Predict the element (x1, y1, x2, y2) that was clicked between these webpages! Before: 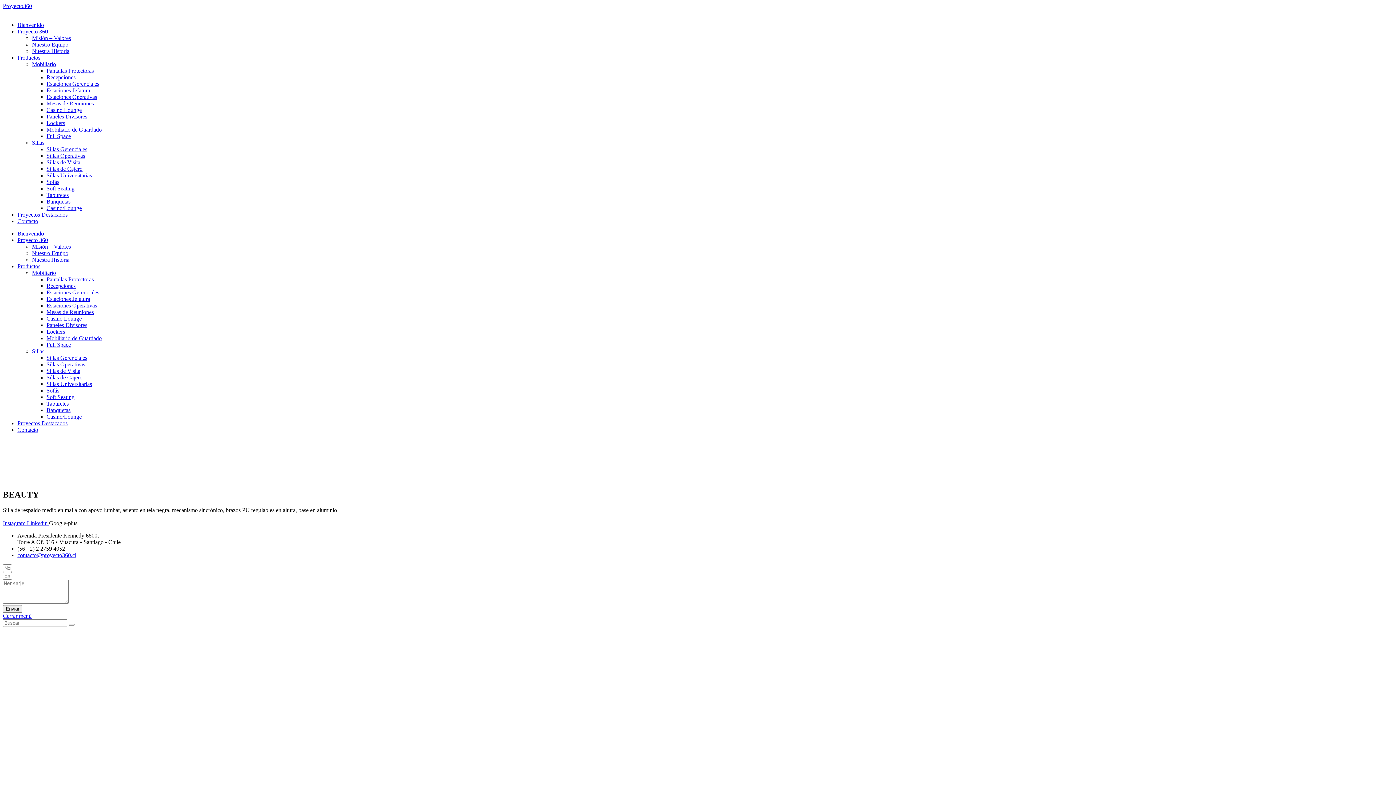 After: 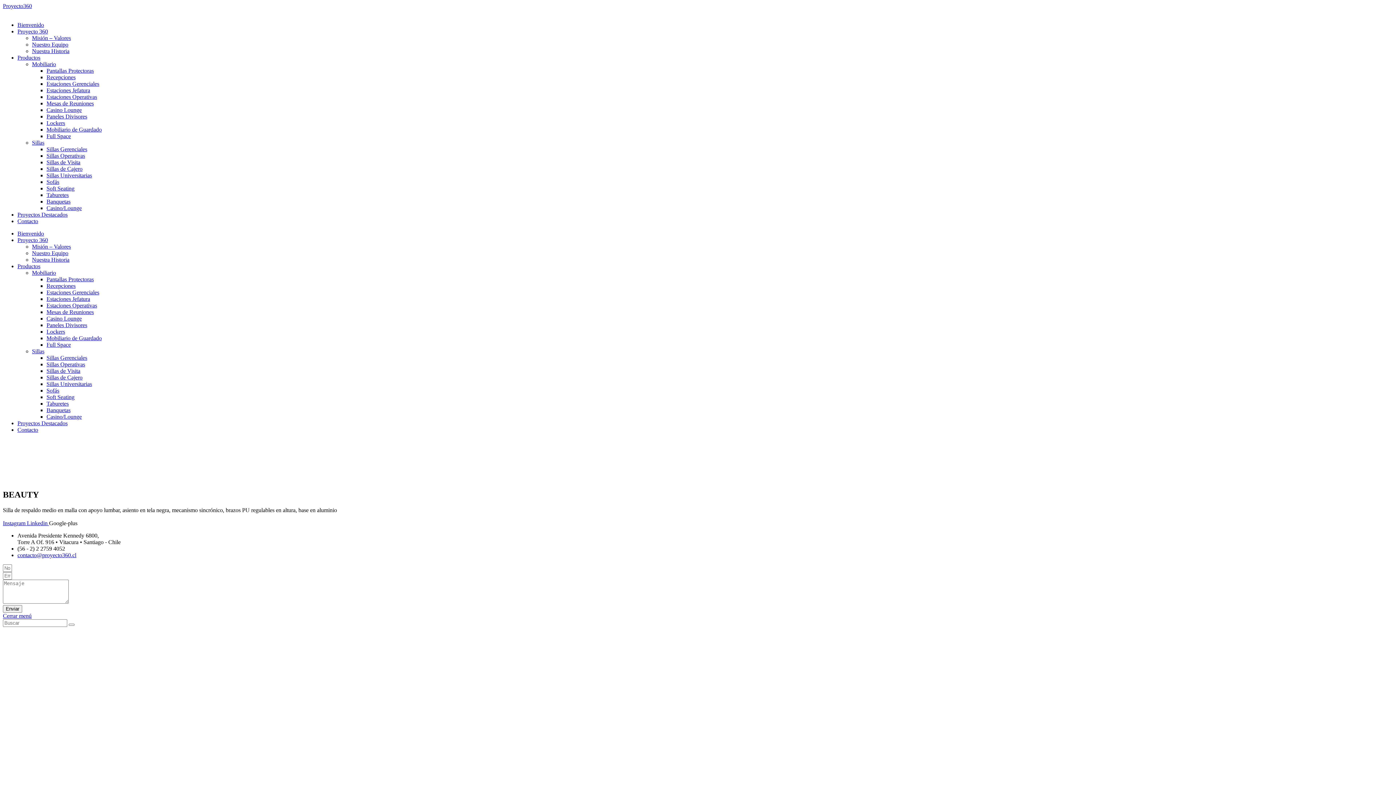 Action: bbox: (32, 139, 44, 145) label: Sillas